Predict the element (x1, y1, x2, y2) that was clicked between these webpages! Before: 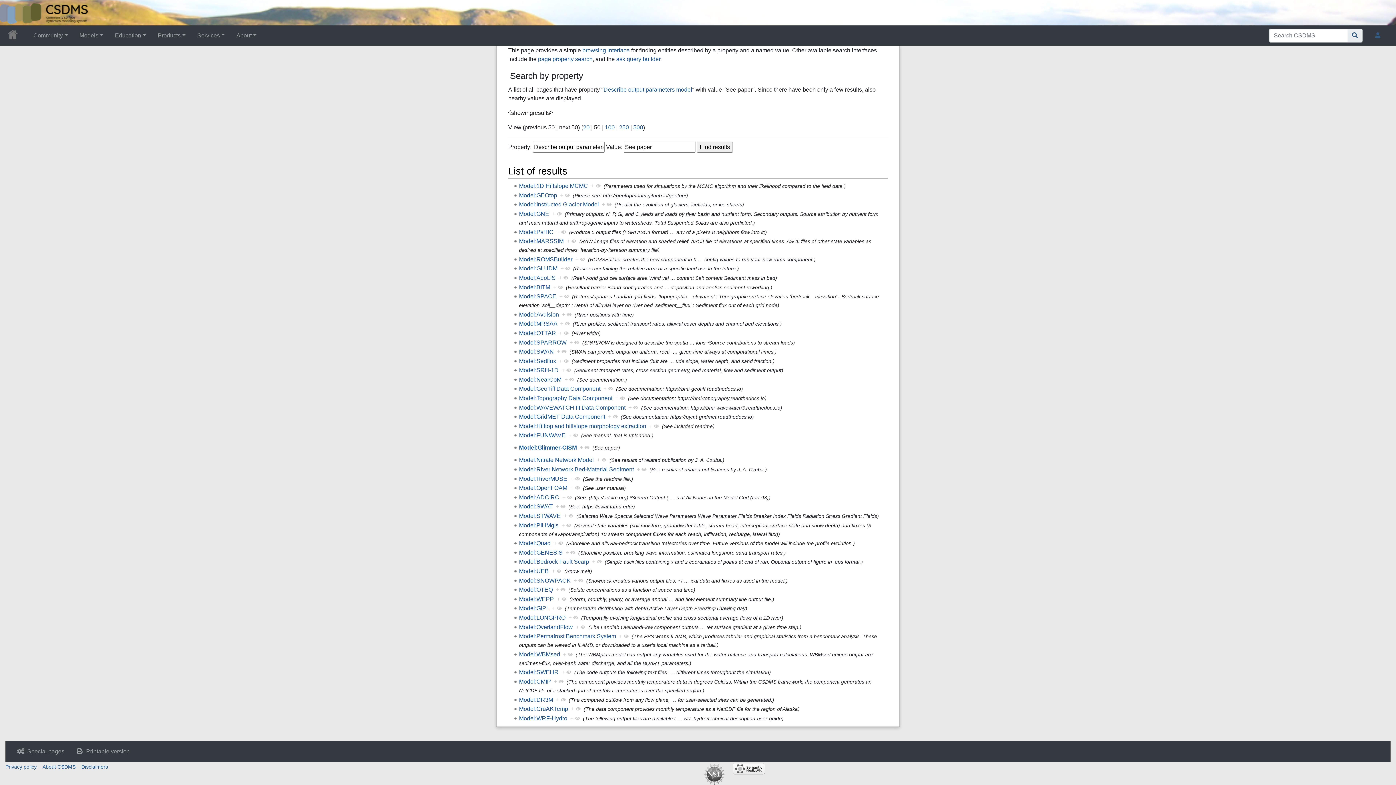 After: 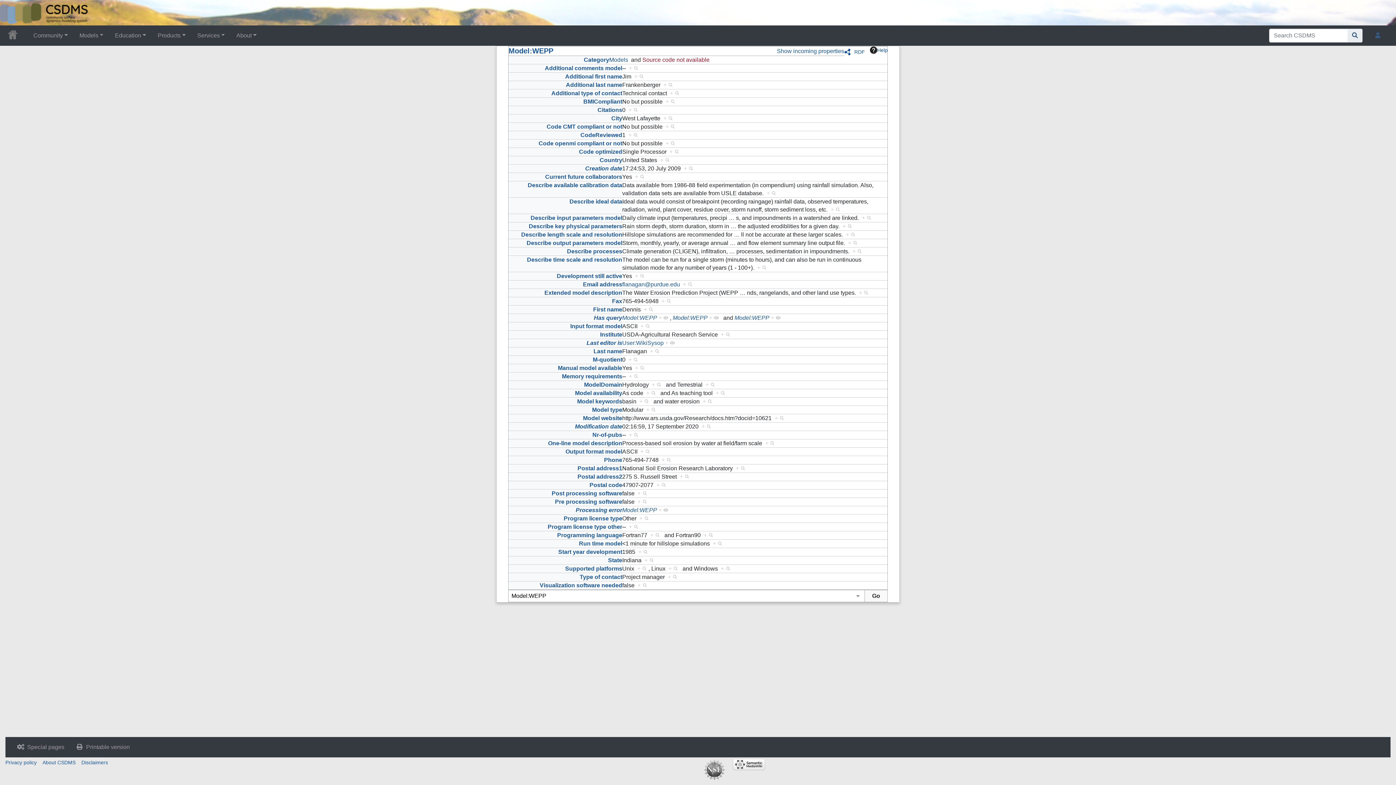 Action: bbox: (556, 596, 566, 602) label: +